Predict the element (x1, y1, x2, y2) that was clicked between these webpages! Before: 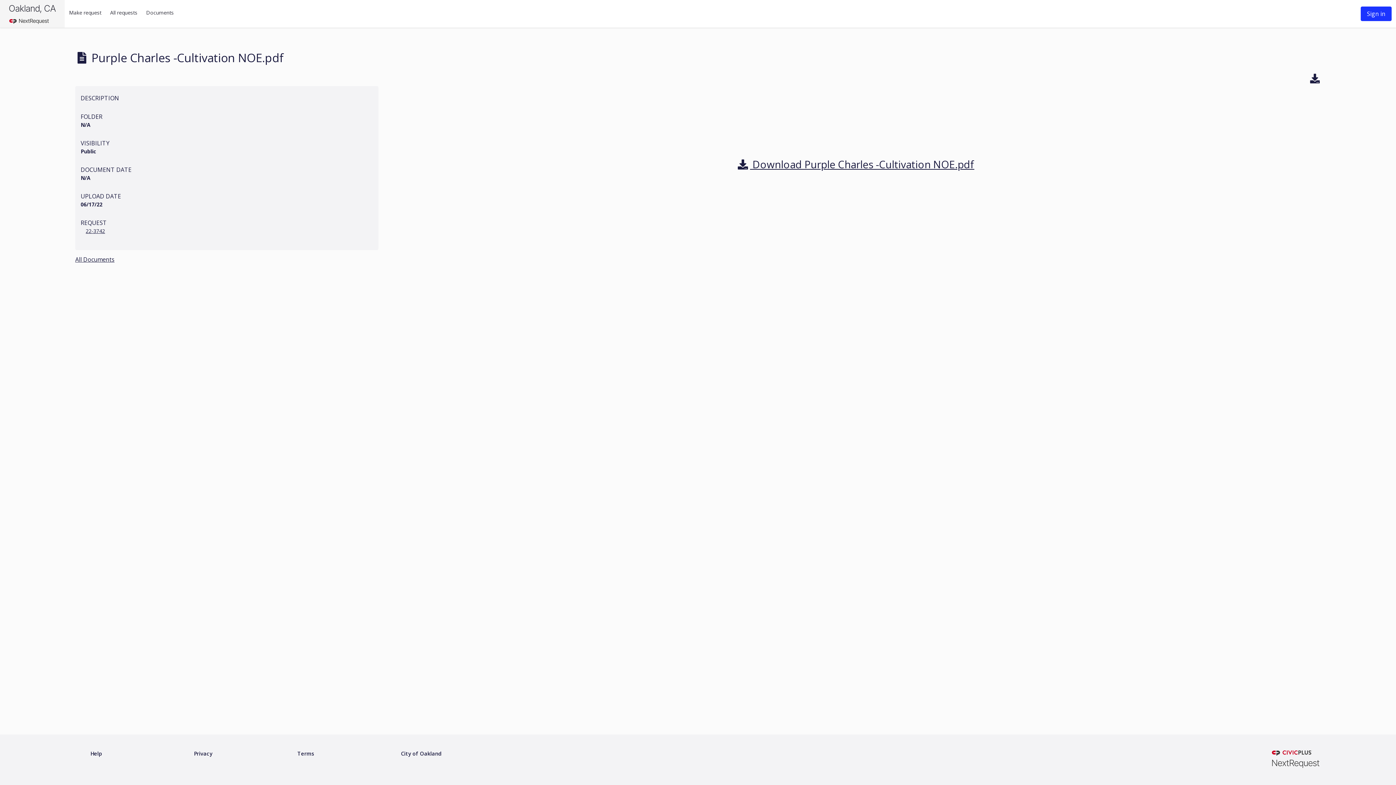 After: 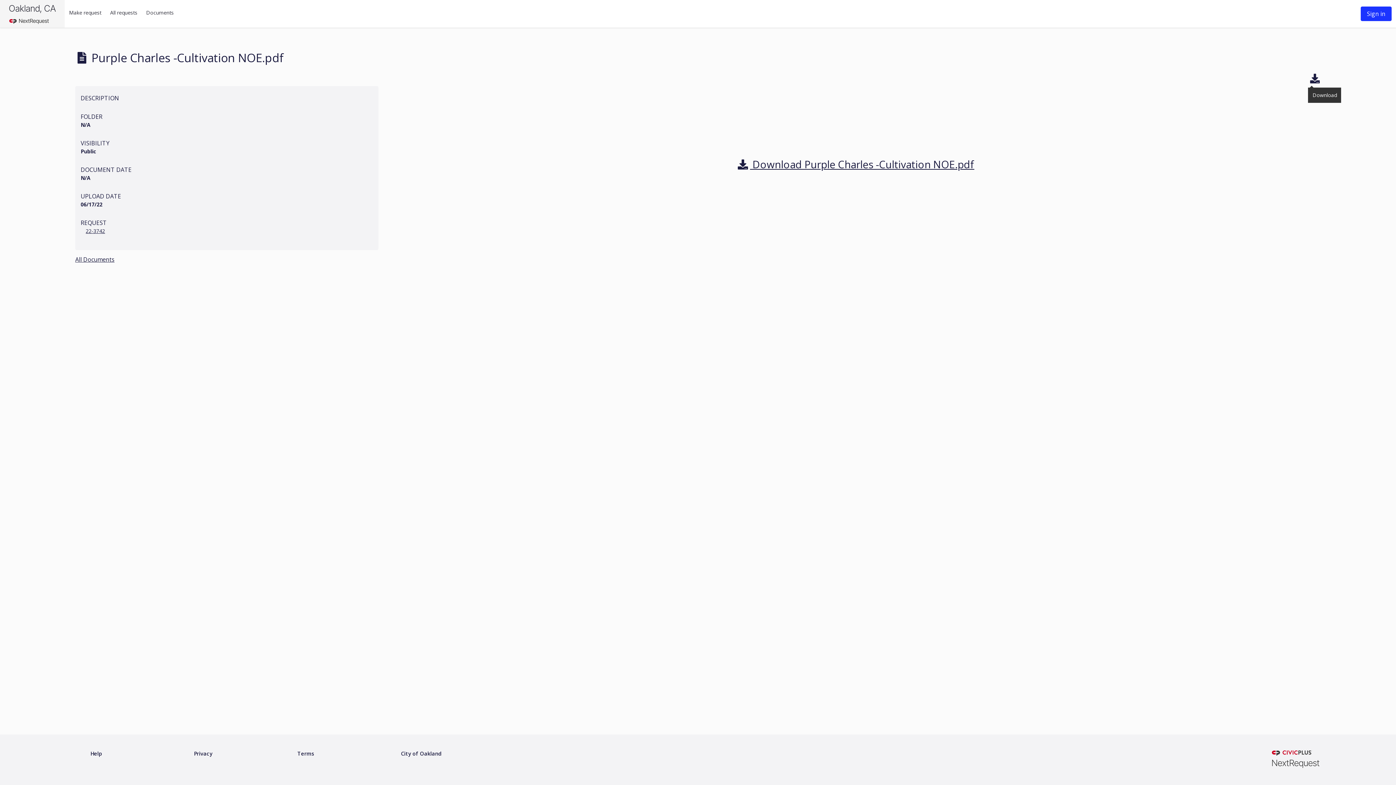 Action: bbox: (1308, 75, 1321, 83) label: Download